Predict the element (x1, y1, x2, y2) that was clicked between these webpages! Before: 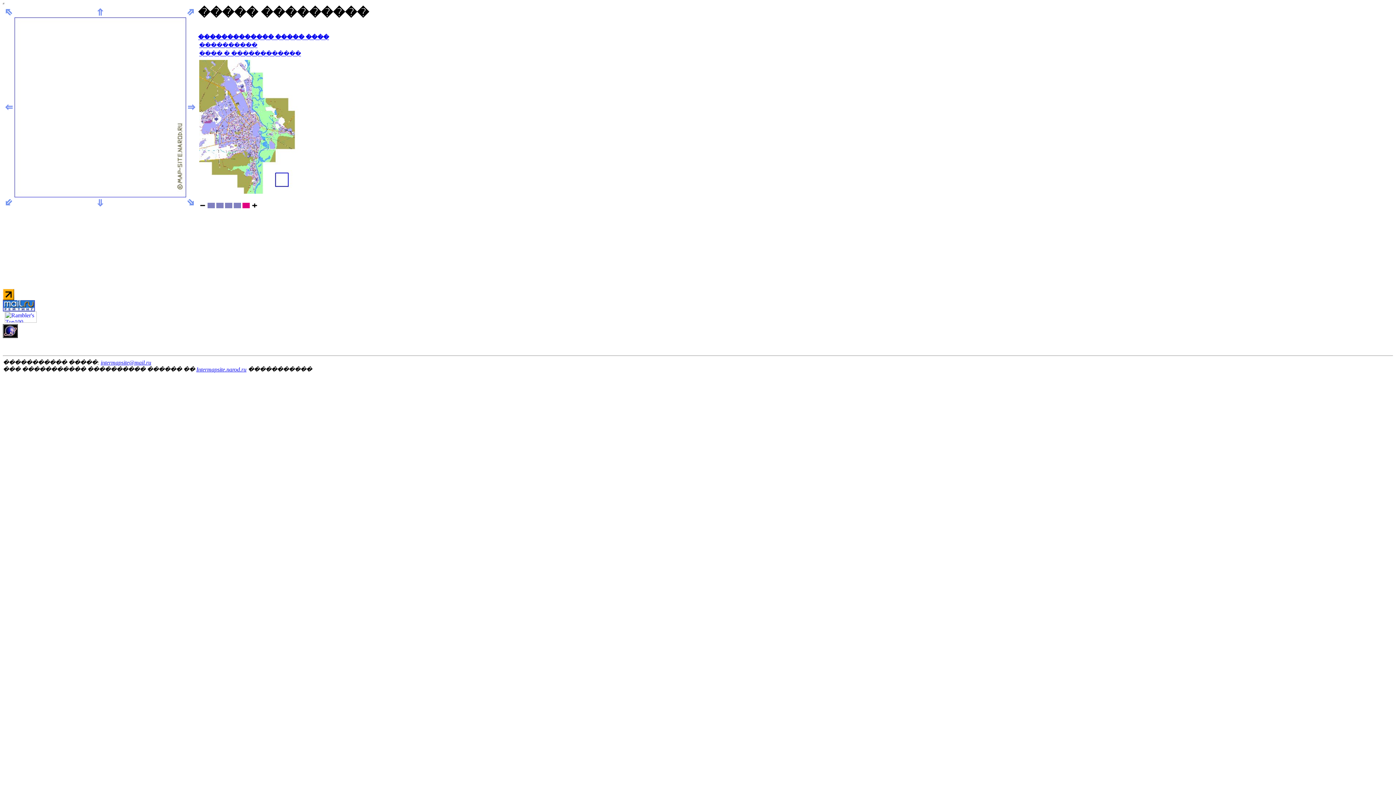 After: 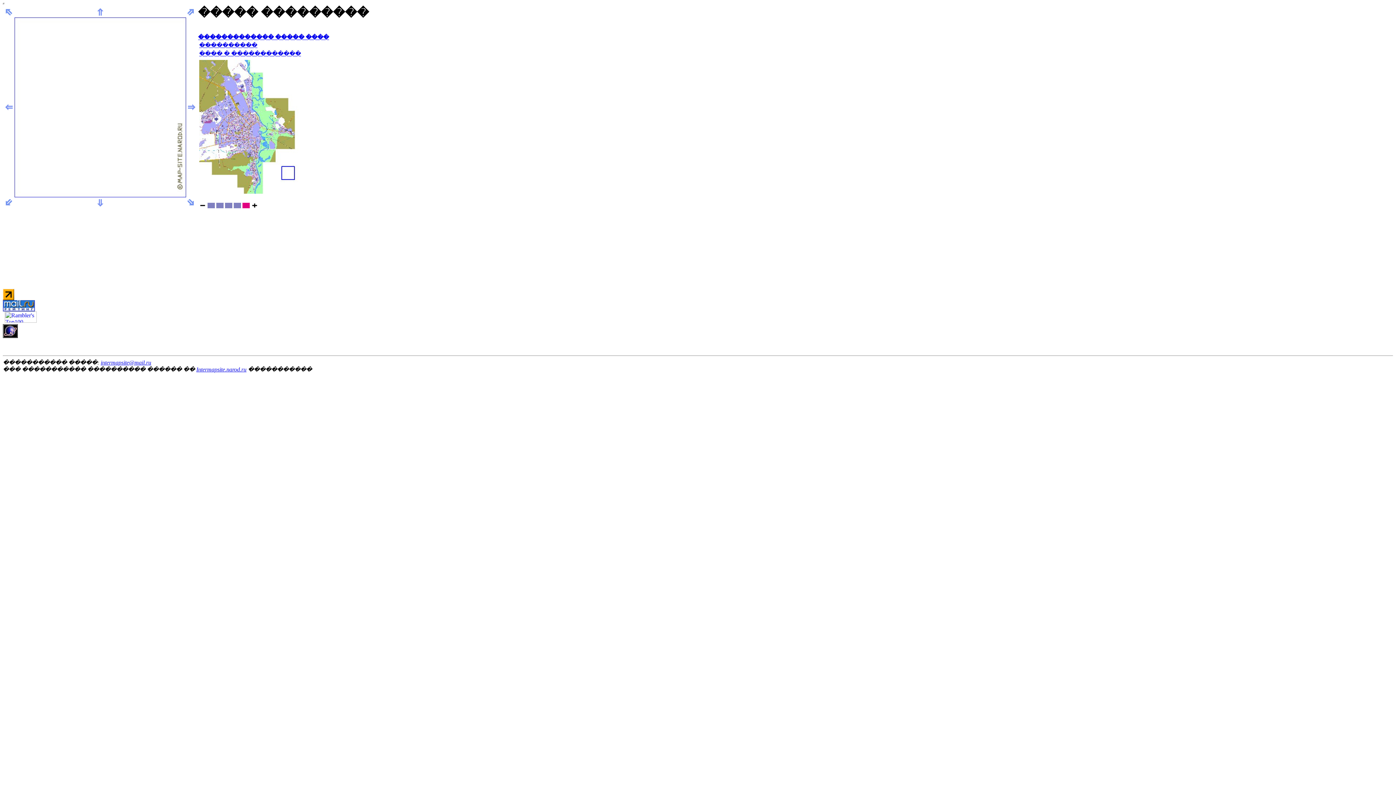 Action: bbox: (187, 10, 194, 16)